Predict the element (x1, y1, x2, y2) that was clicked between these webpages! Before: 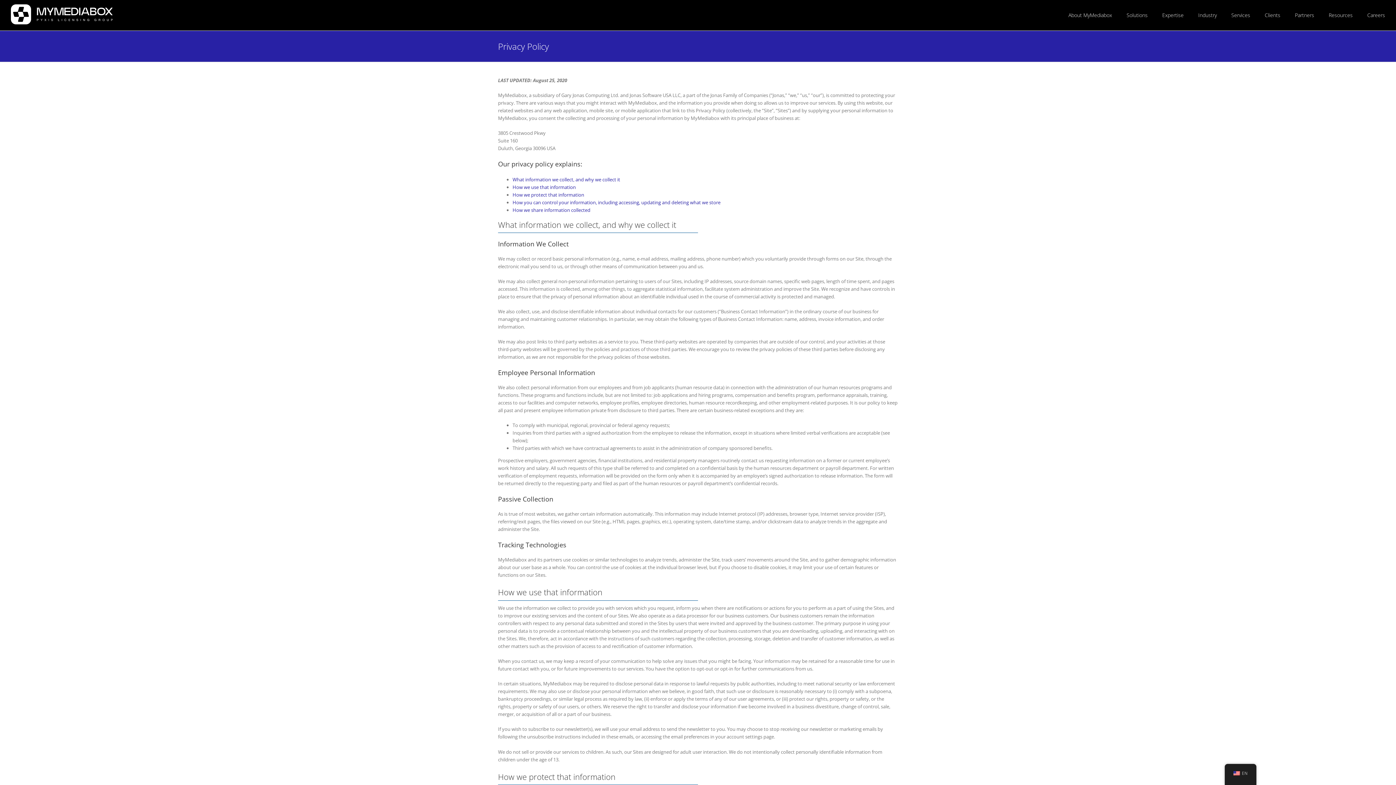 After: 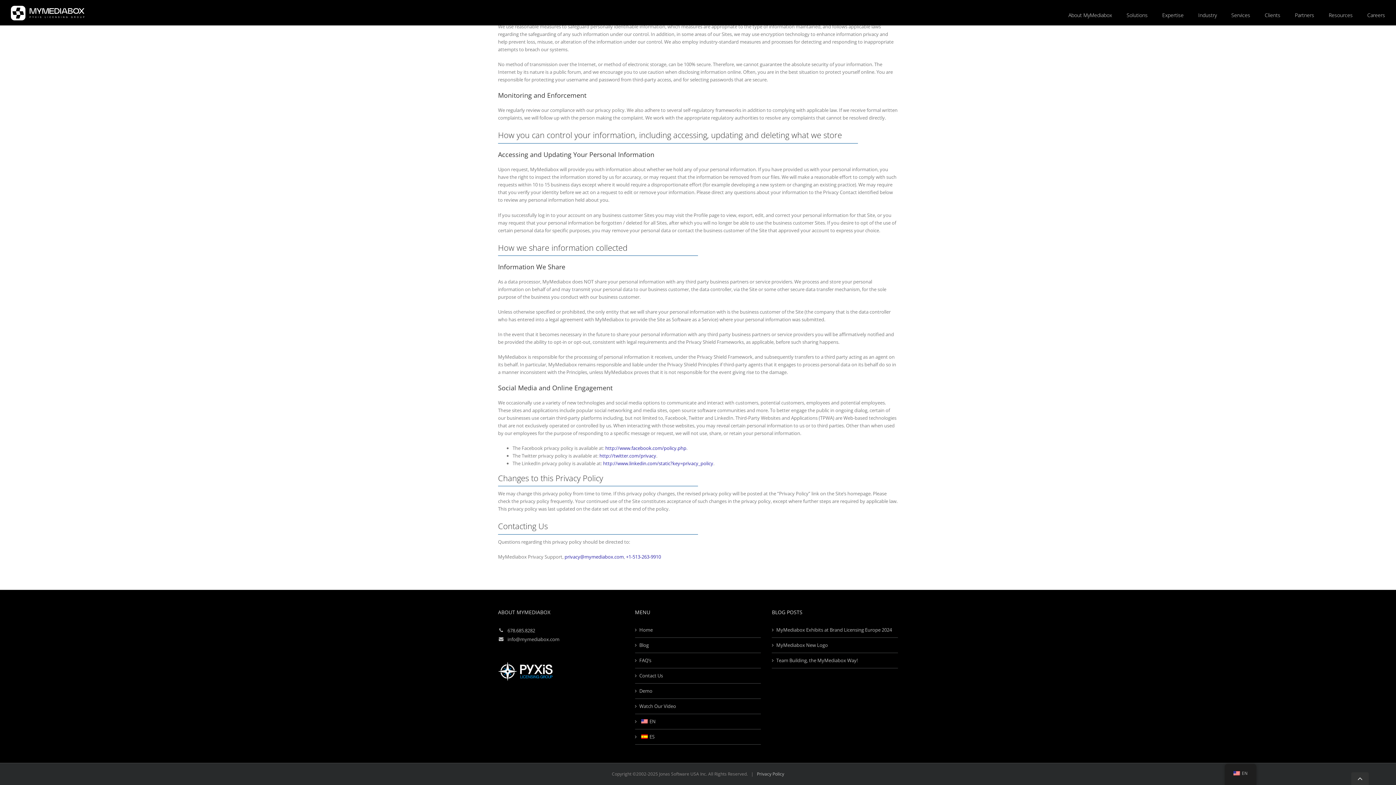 Action: bbox: (512, 206, 590, 213) label: How we share information collected